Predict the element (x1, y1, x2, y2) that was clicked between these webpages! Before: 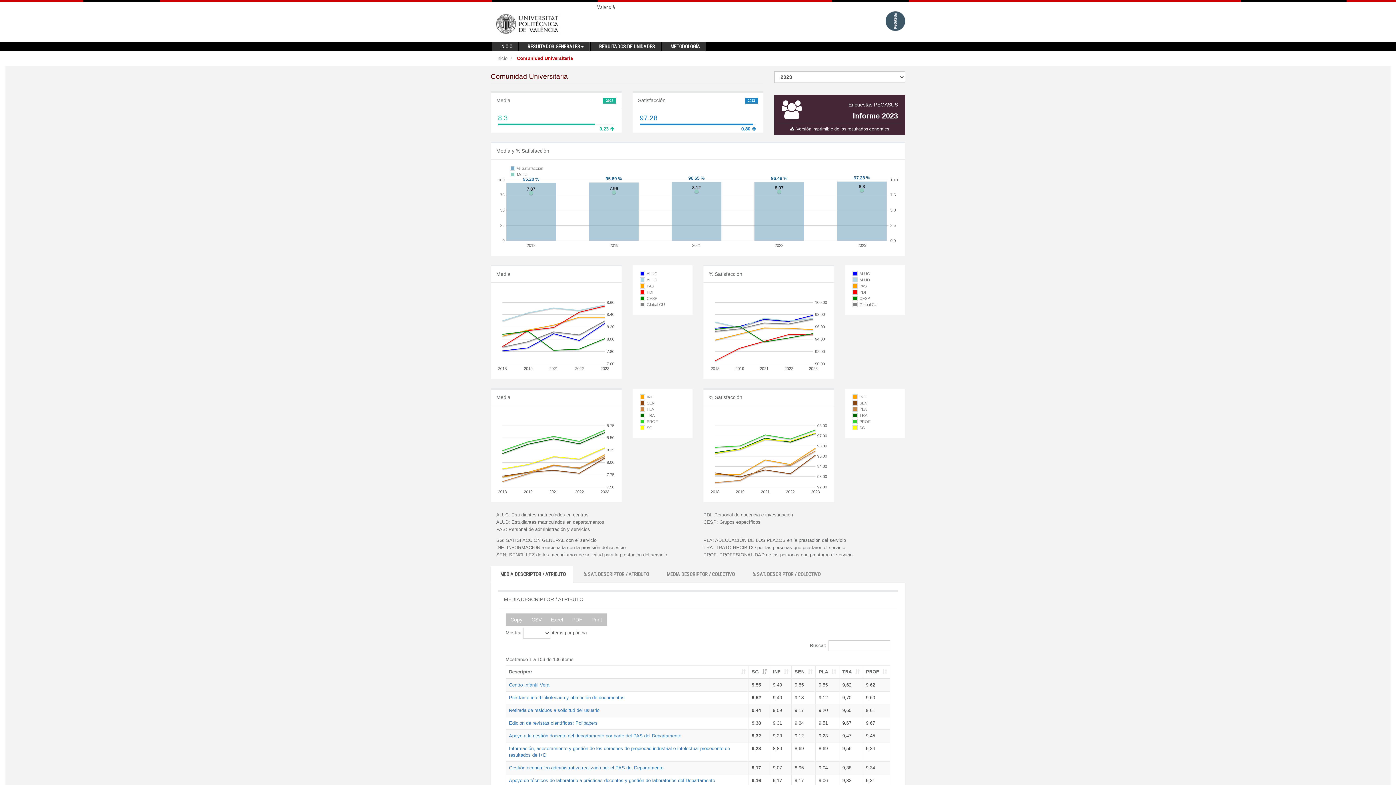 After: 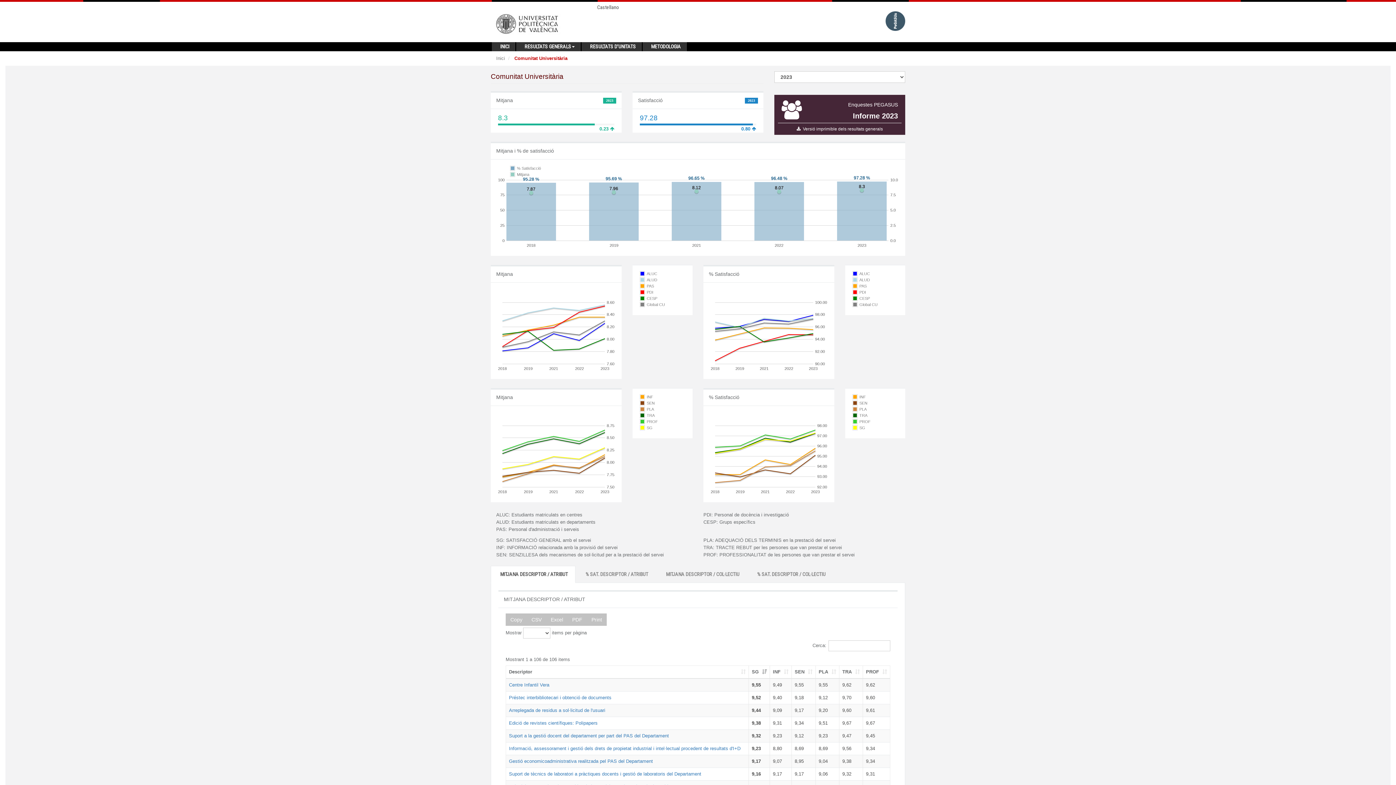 Action: bbox: (597, 4, 615, 10) label: Valencià